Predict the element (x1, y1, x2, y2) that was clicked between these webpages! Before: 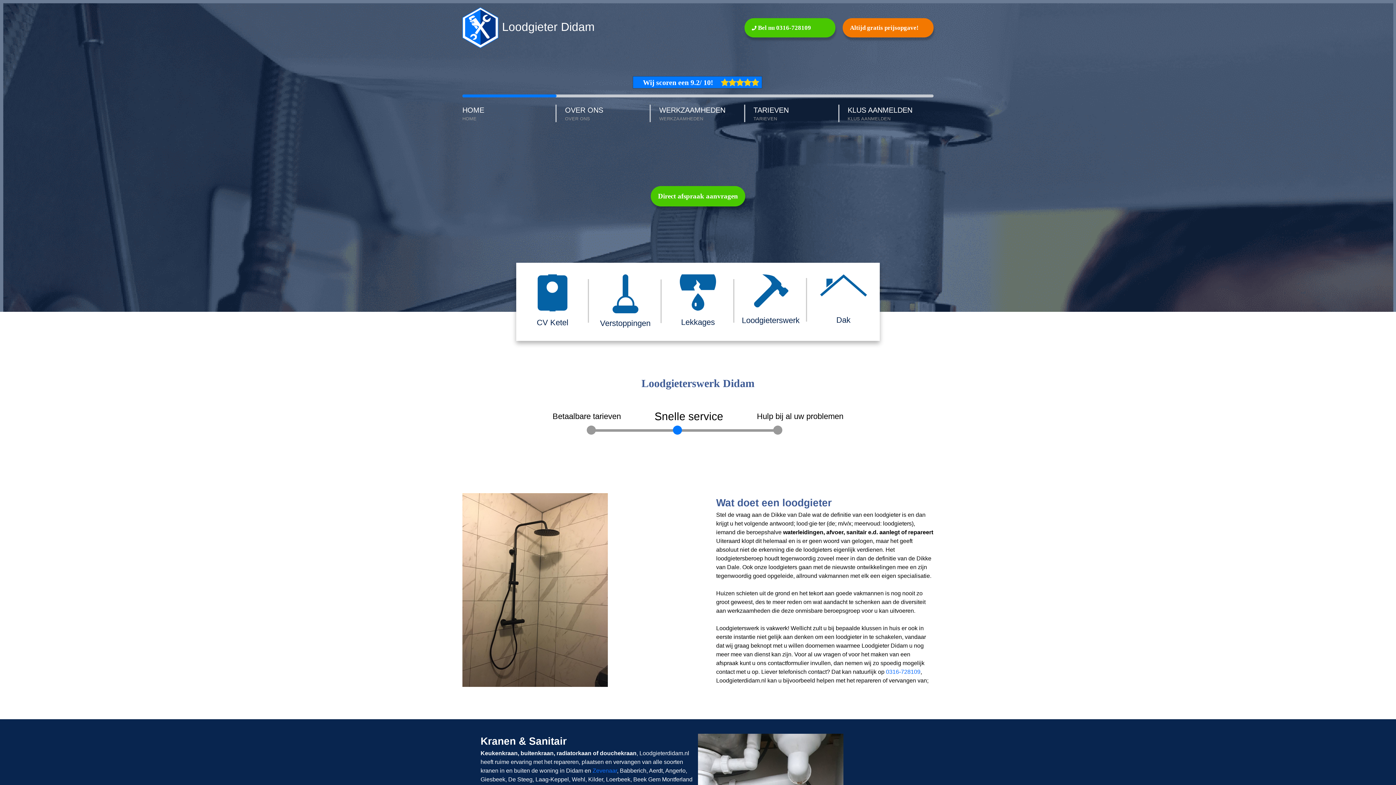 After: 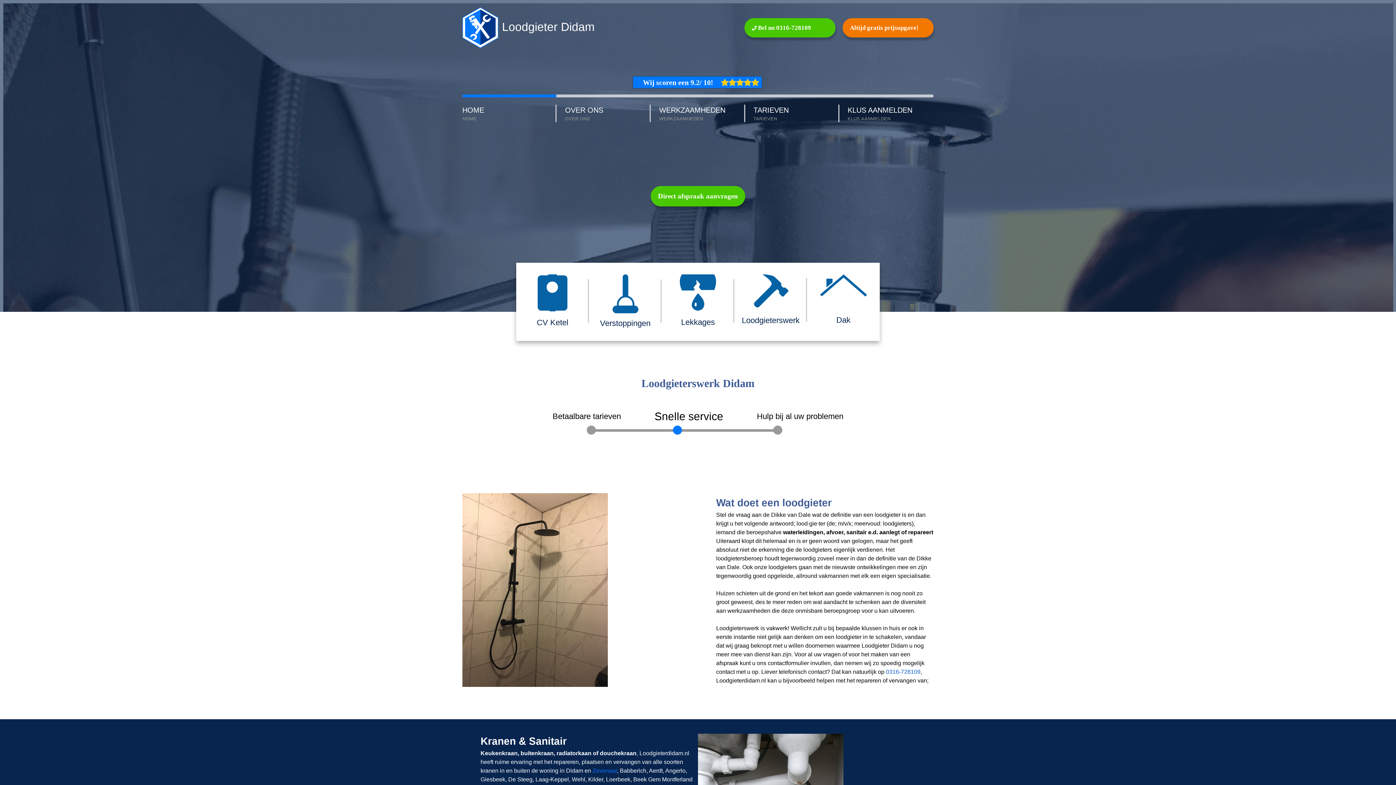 Action: bbox: (886, 668, 920, 675) label: 0316-728109